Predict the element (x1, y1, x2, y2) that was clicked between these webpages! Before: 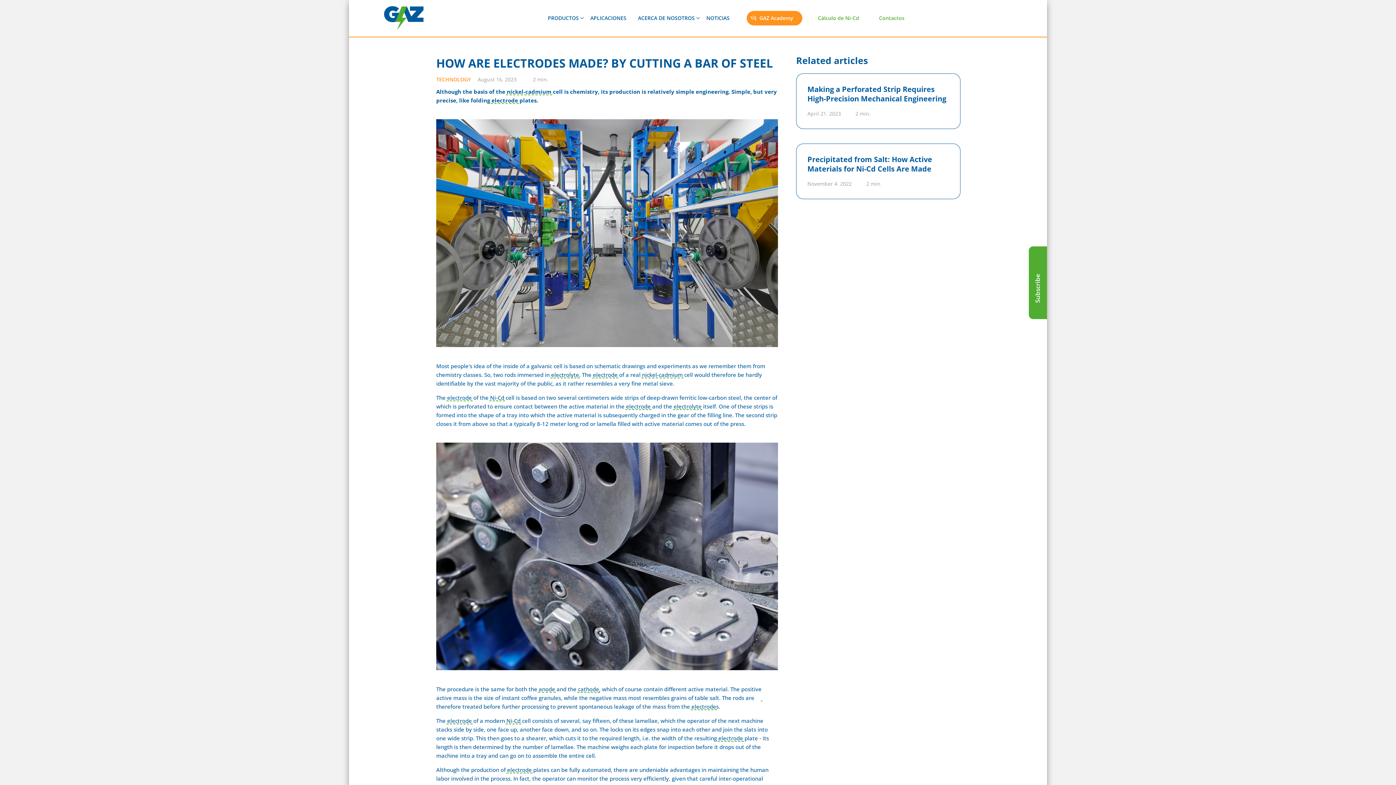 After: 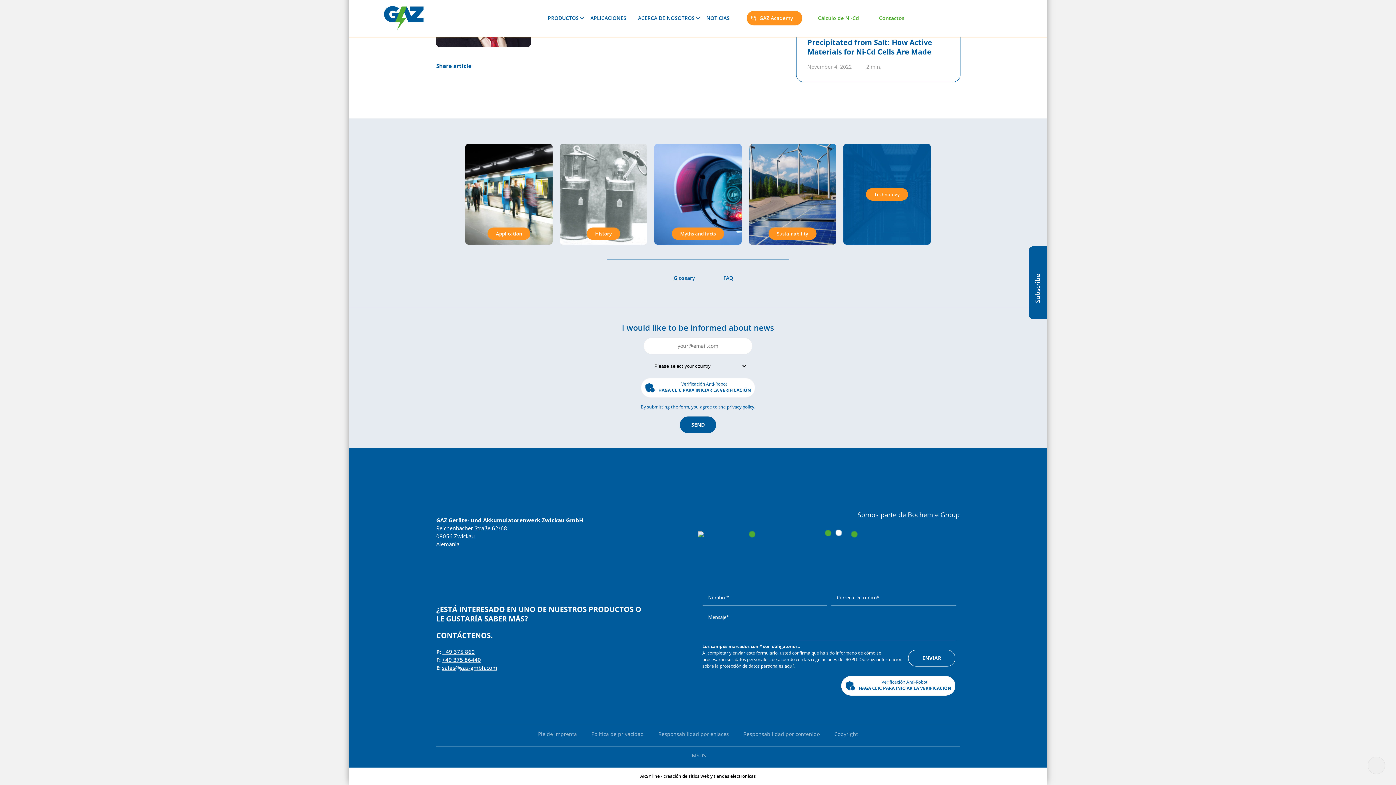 Action: bbox: (1029, 246, 1047, 319) label: Subscribe